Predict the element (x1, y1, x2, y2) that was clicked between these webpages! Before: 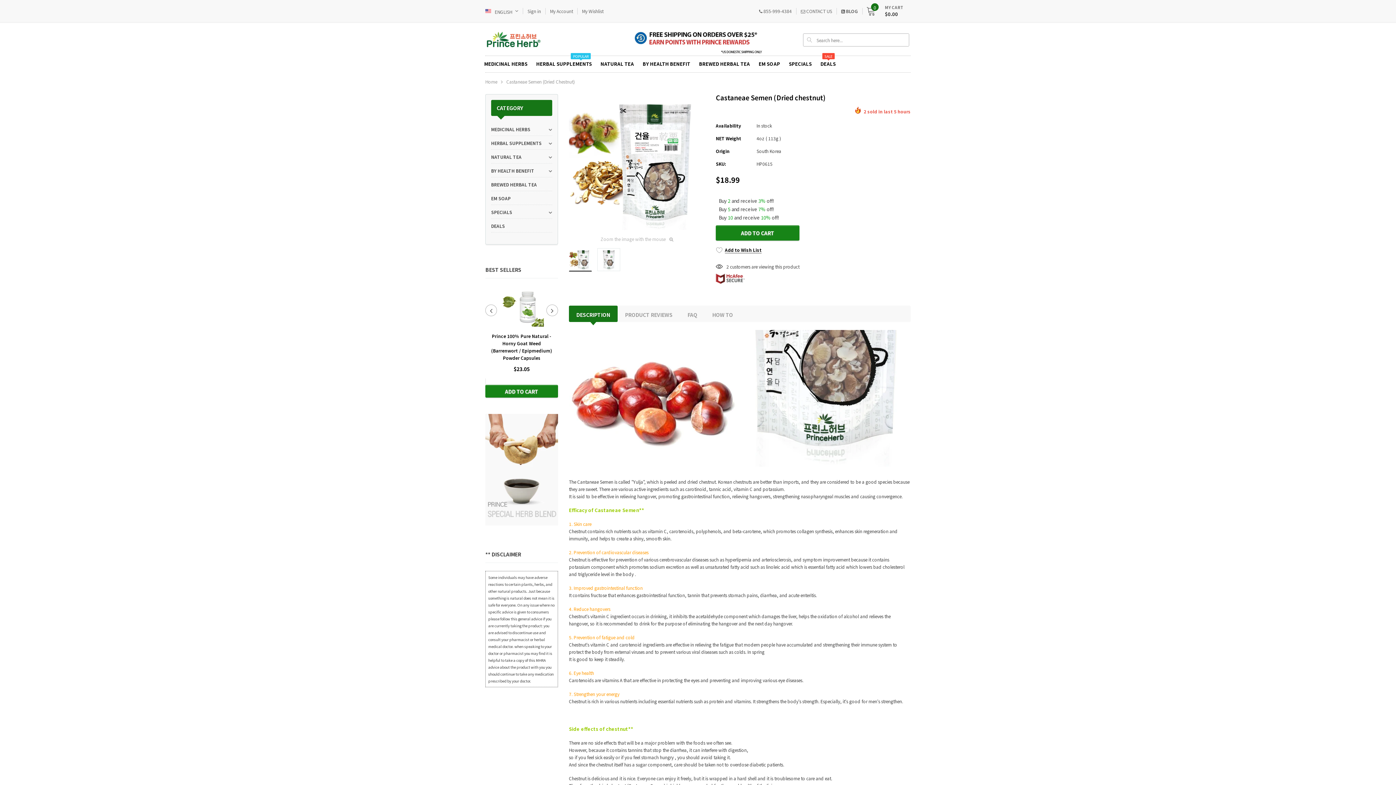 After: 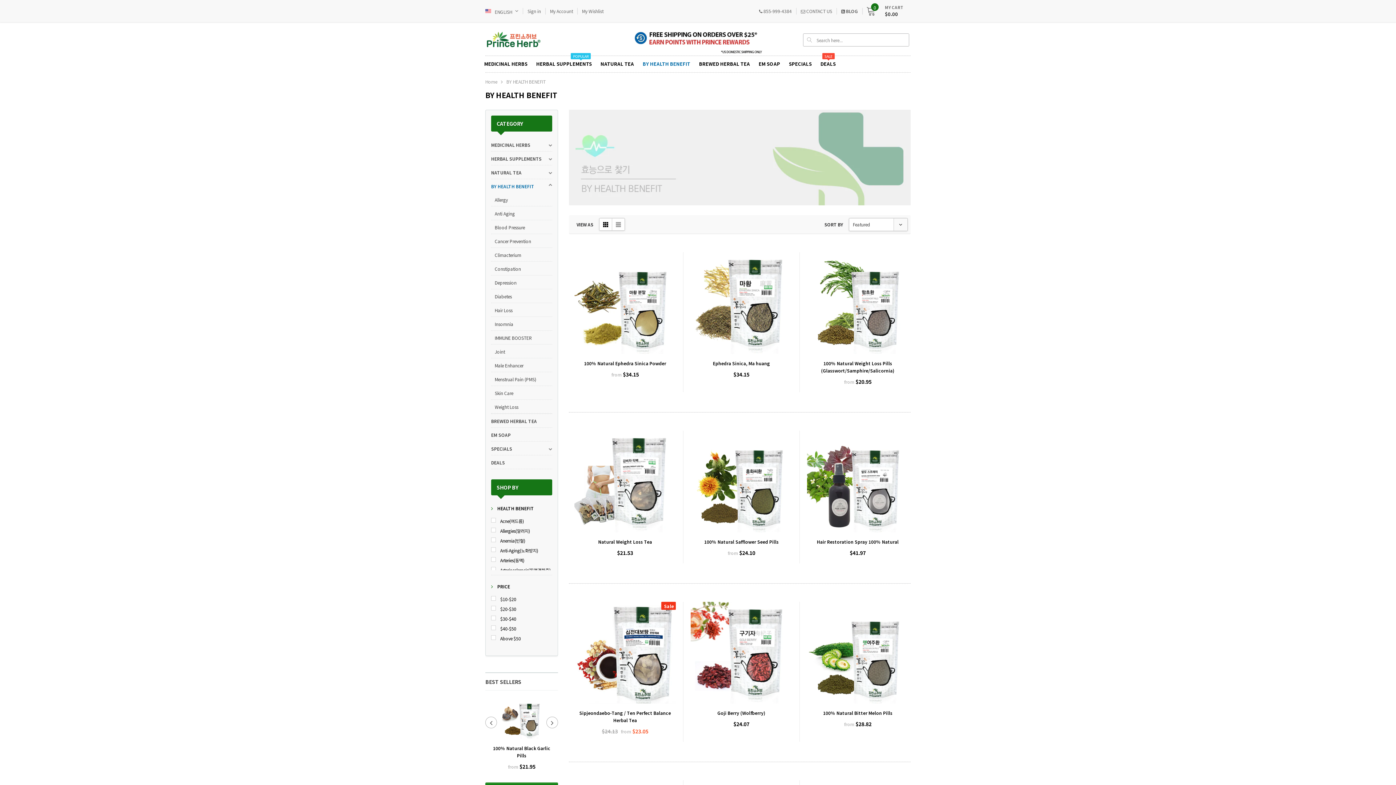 Action: bbox: (491, 163, 552, 177) label: BY HEALTH BENEFIT